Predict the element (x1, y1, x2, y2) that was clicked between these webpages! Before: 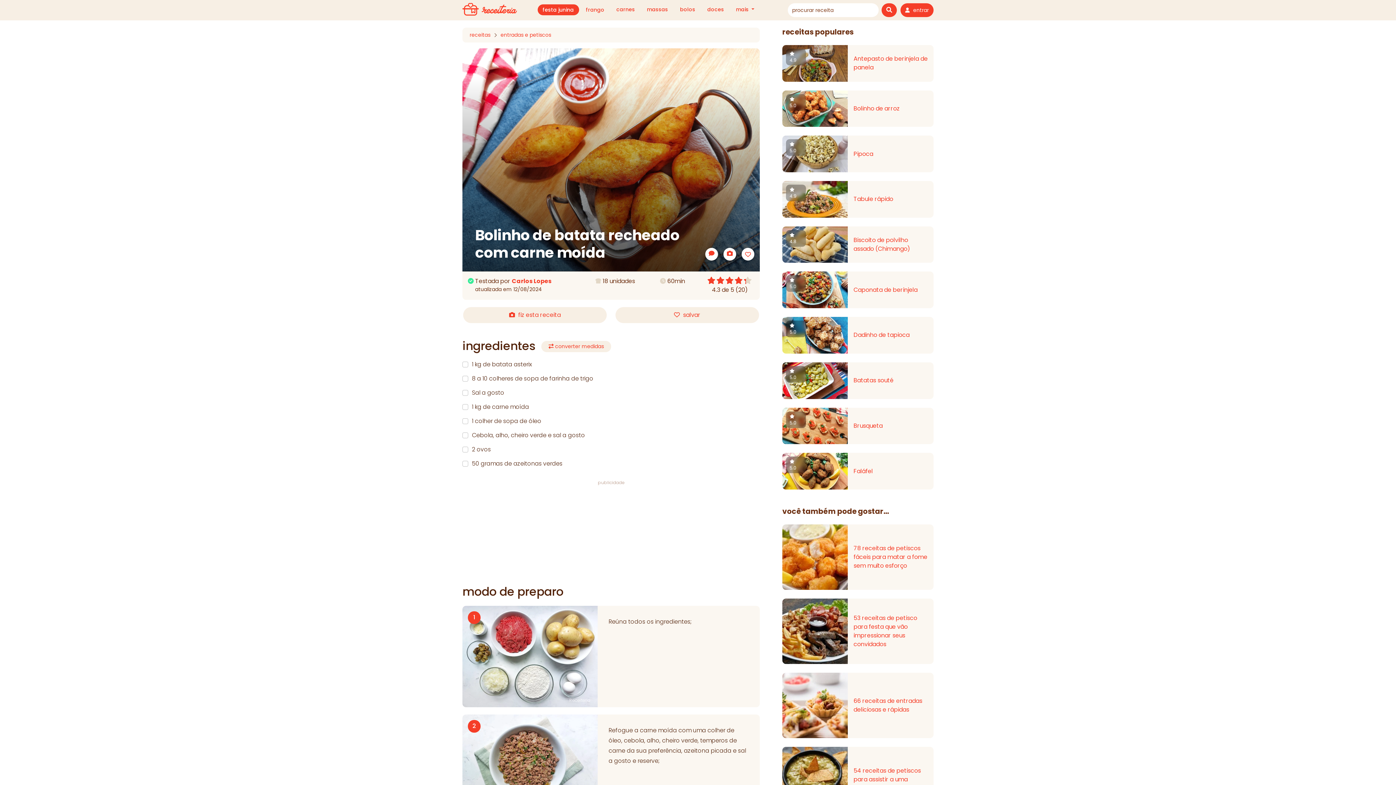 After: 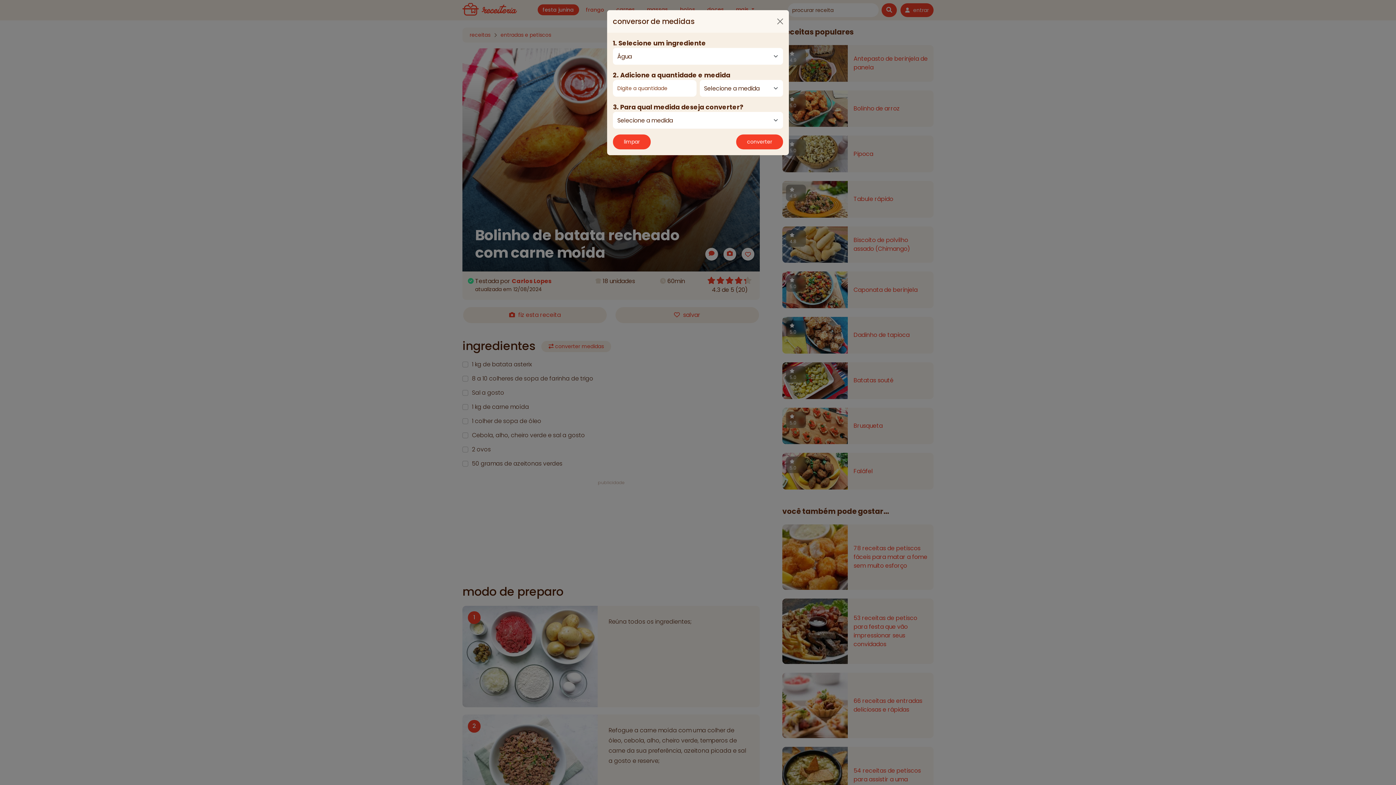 Action: bbox: (541, 340, 611, 352) label:  converter medidas